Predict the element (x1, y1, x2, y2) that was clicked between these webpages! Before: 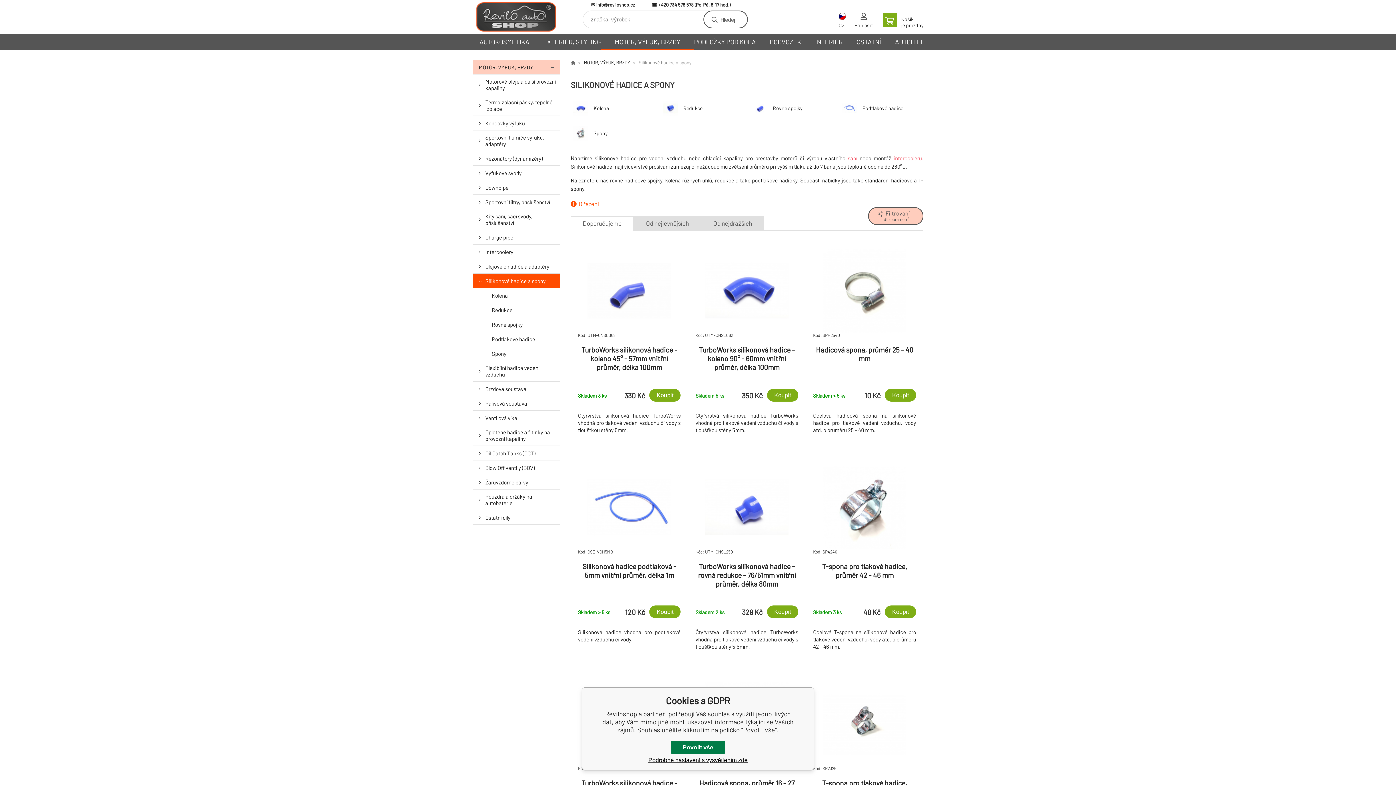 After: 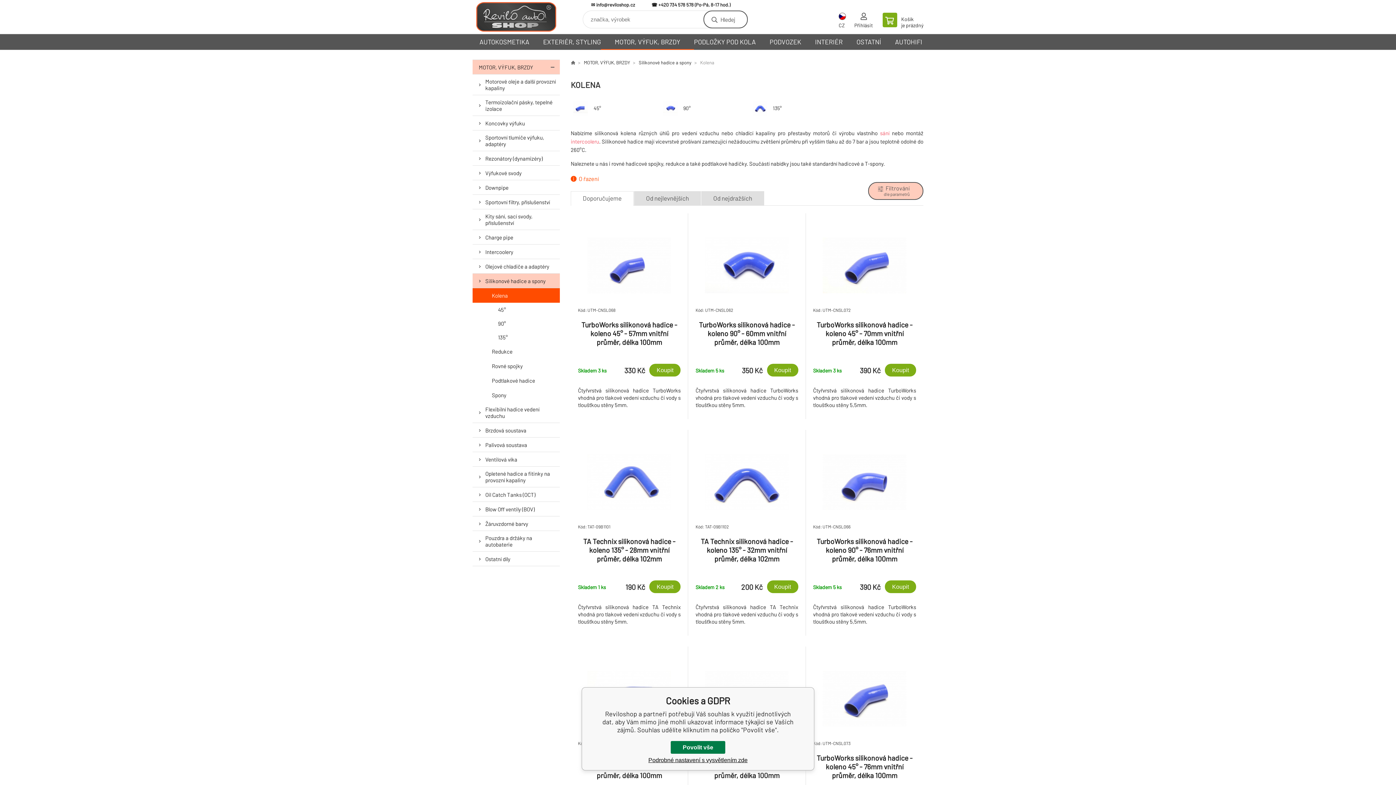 Action: label: Kolena bbox: (472, 288, 560, 302)